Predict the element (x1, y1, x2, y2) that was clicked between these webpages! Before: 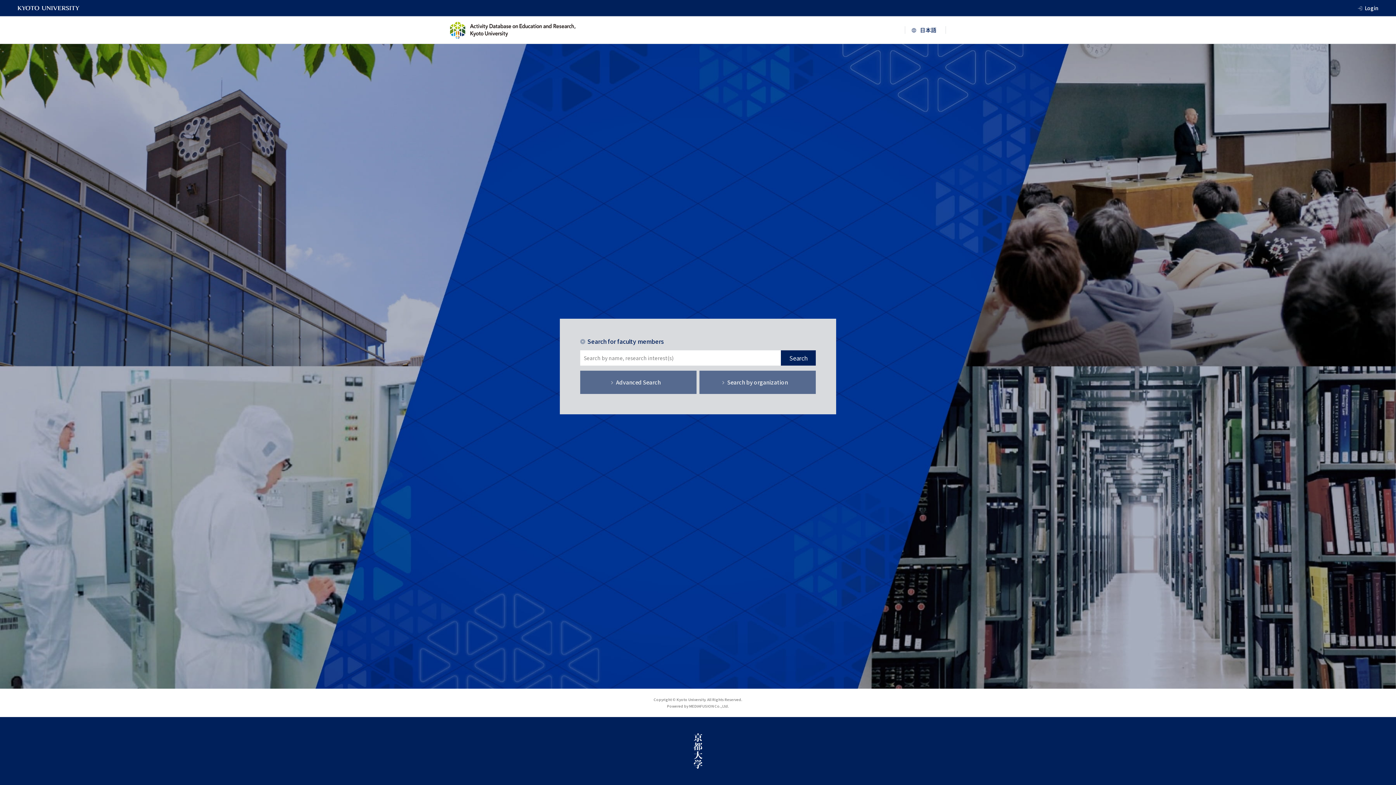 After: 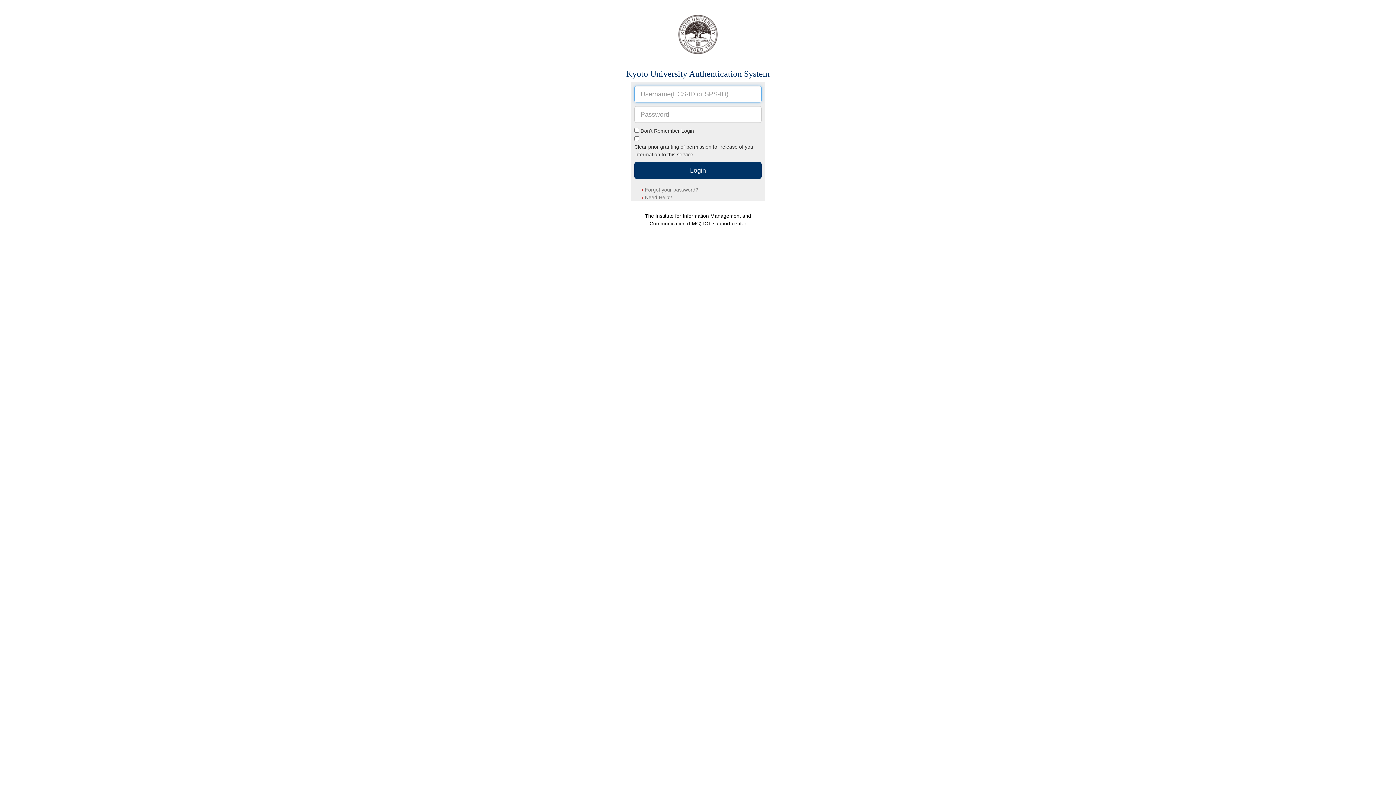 Action: bbox: (1365, 3, 1378, 12) label: Login